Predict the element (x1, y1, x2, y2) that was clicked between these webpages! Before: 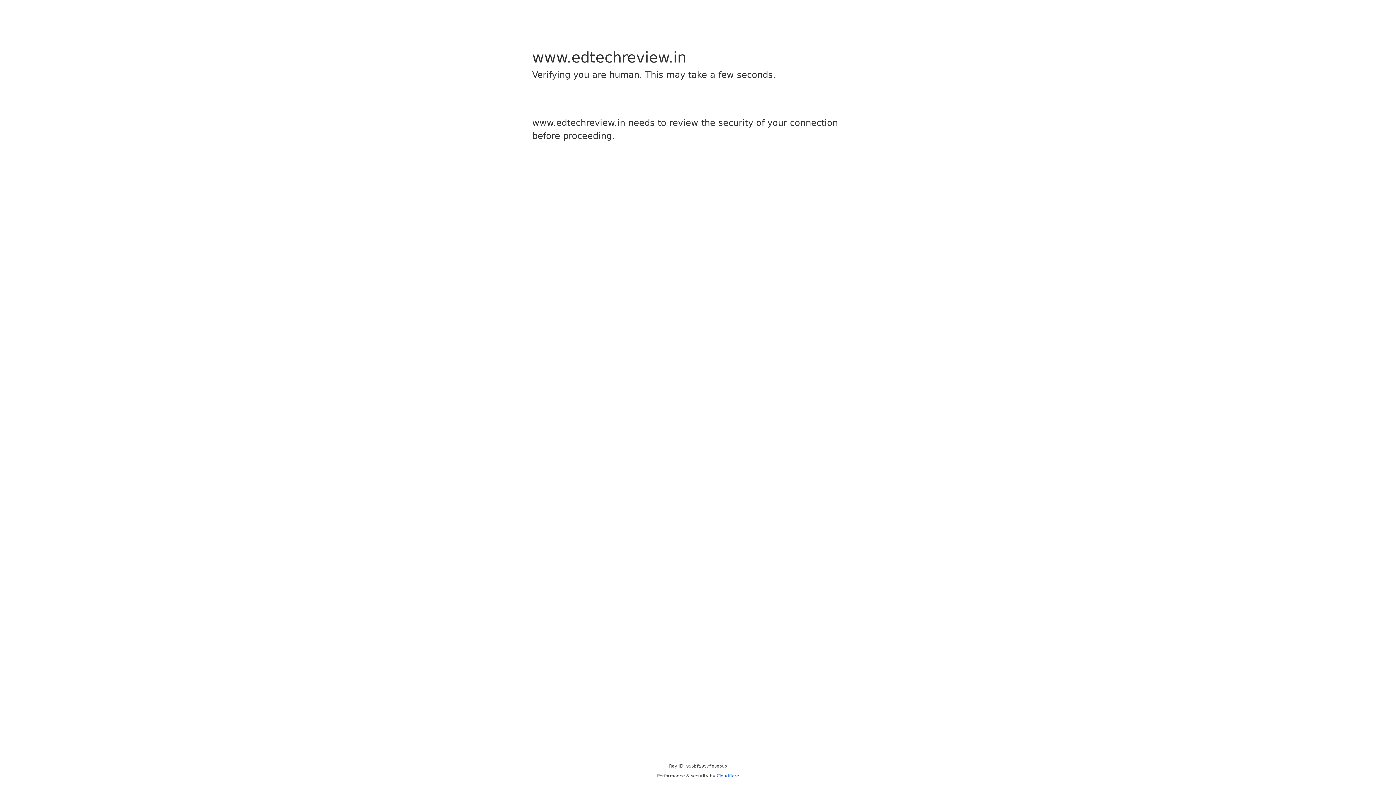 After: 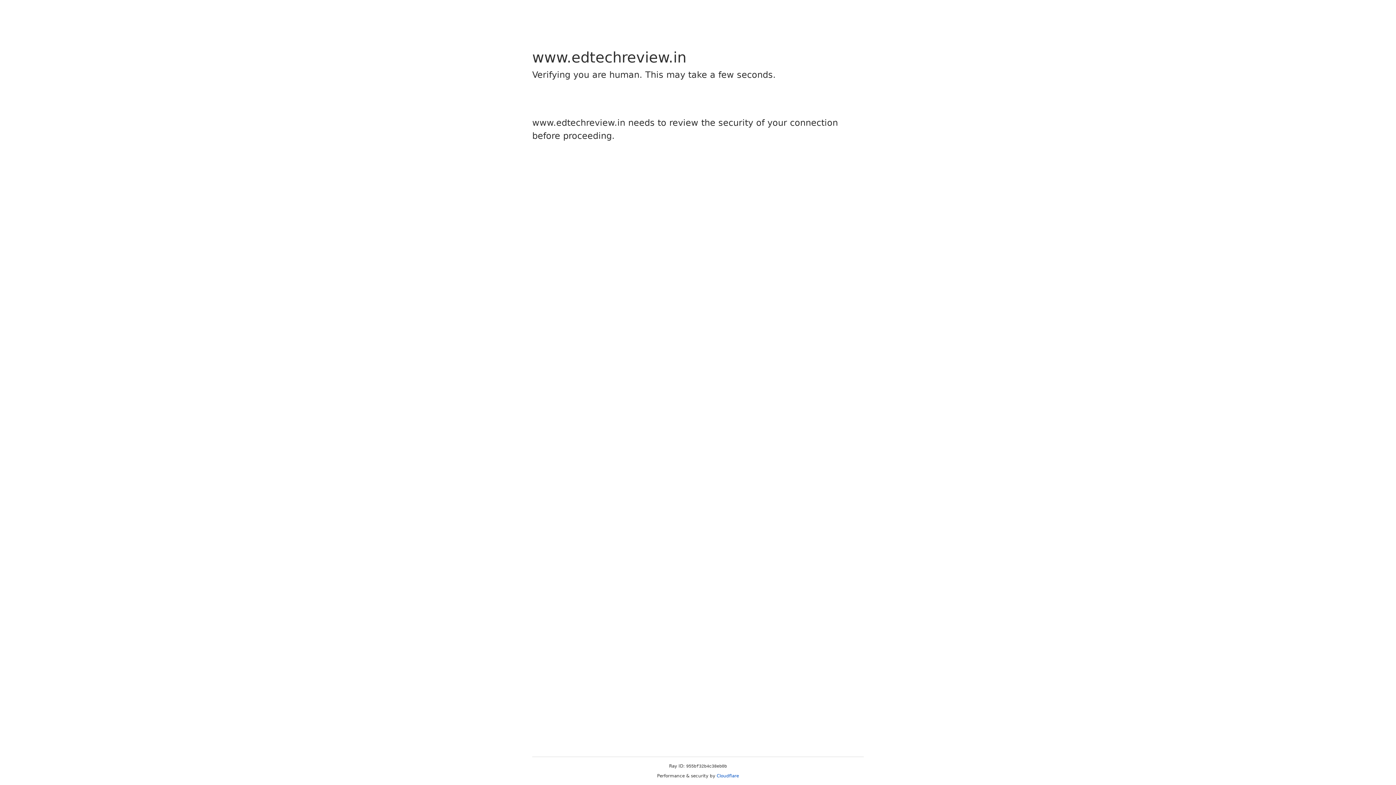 Action: bbox: (716, 773, 739, 778) label: Cloudflare